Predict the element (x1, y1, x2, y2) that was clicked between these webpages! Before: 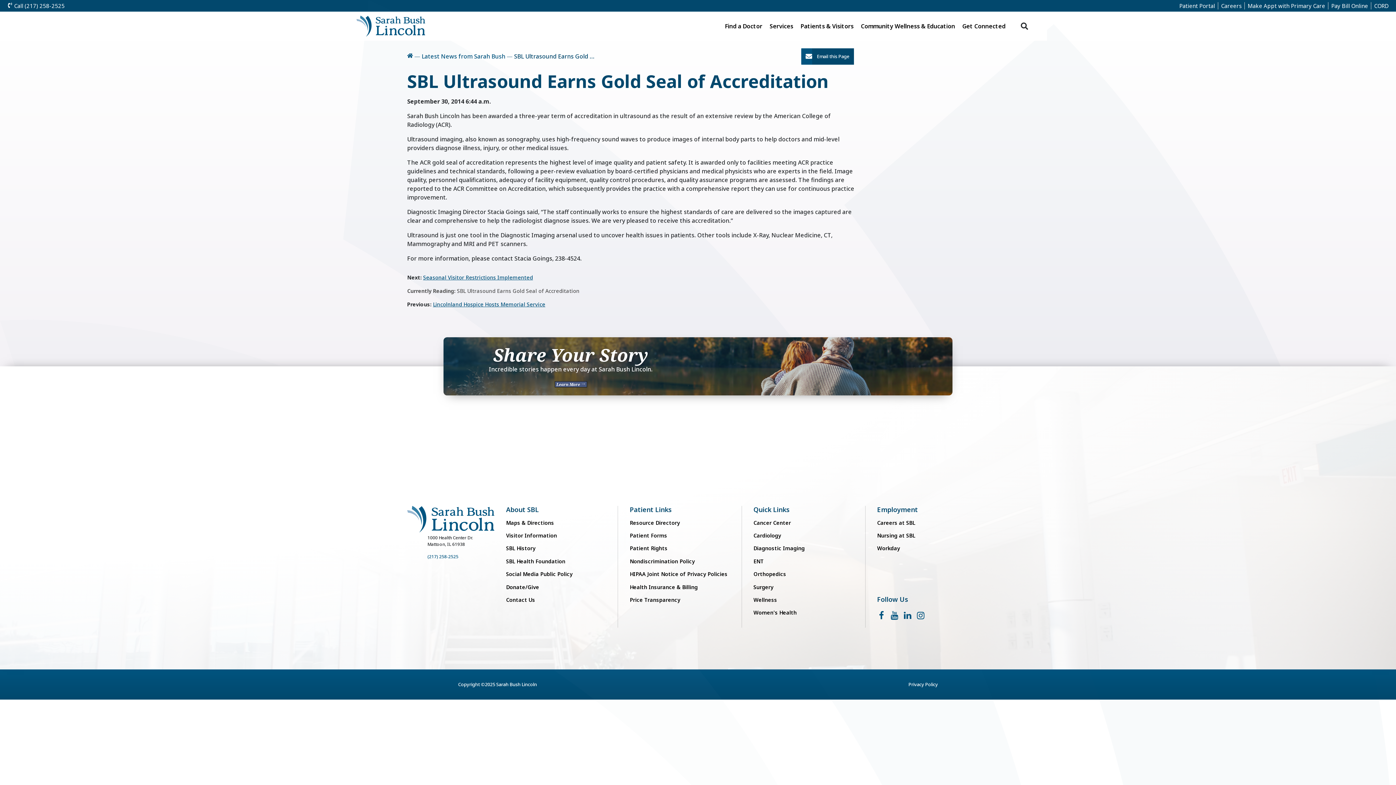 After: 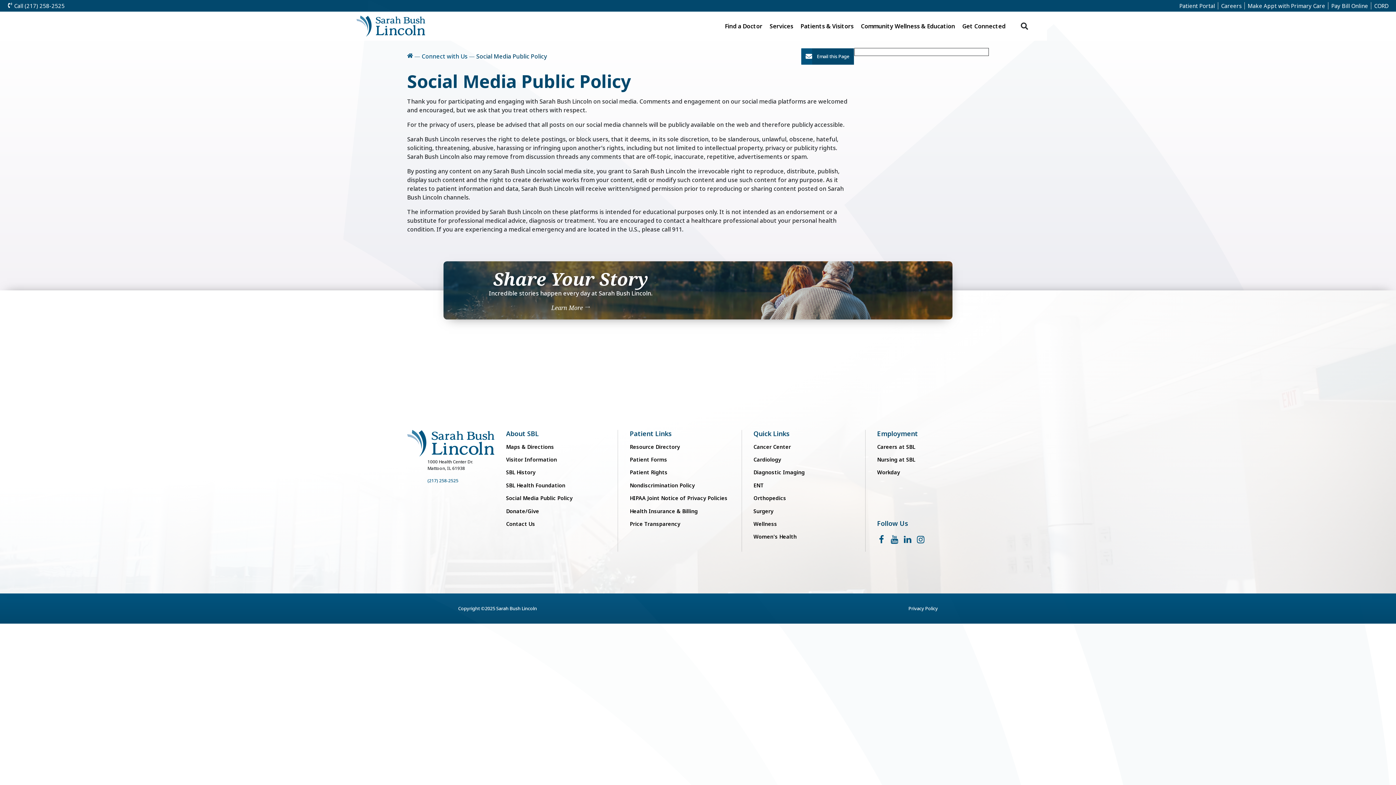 Action: label: Social Media Public Policy bbox: (506, 570, 572, 577)